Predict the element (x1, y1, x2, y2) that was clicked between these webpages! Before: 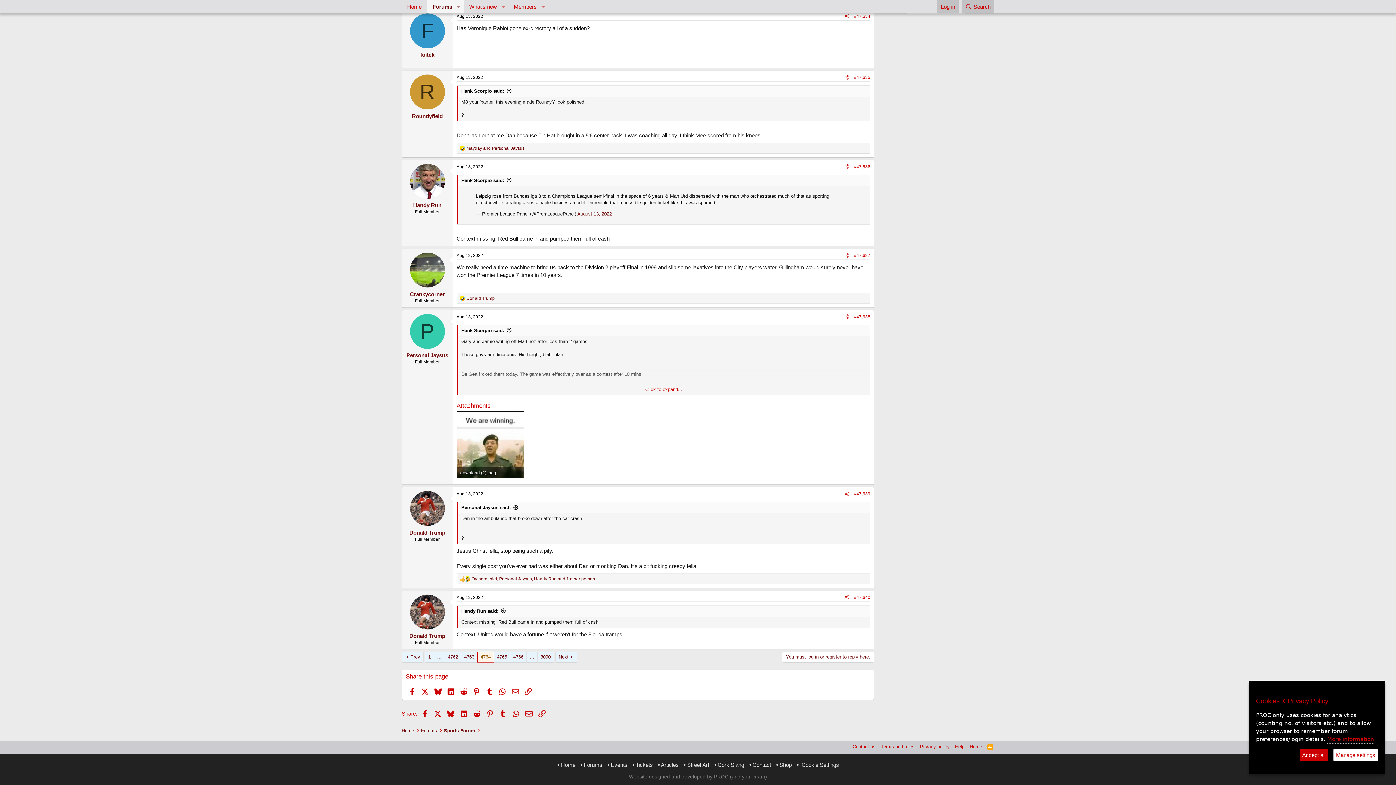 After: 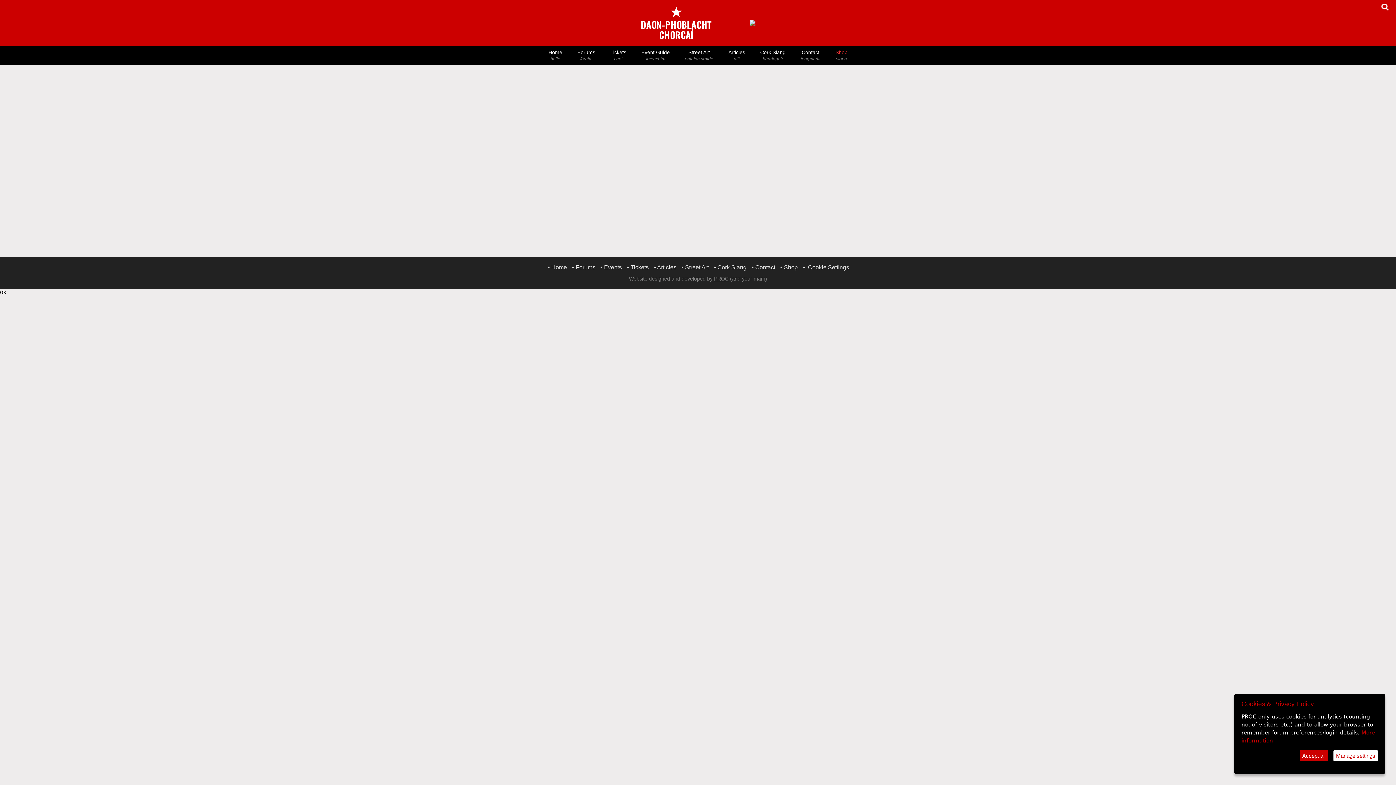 Action: label: Shop bbox: (779, 762, 792, 768)